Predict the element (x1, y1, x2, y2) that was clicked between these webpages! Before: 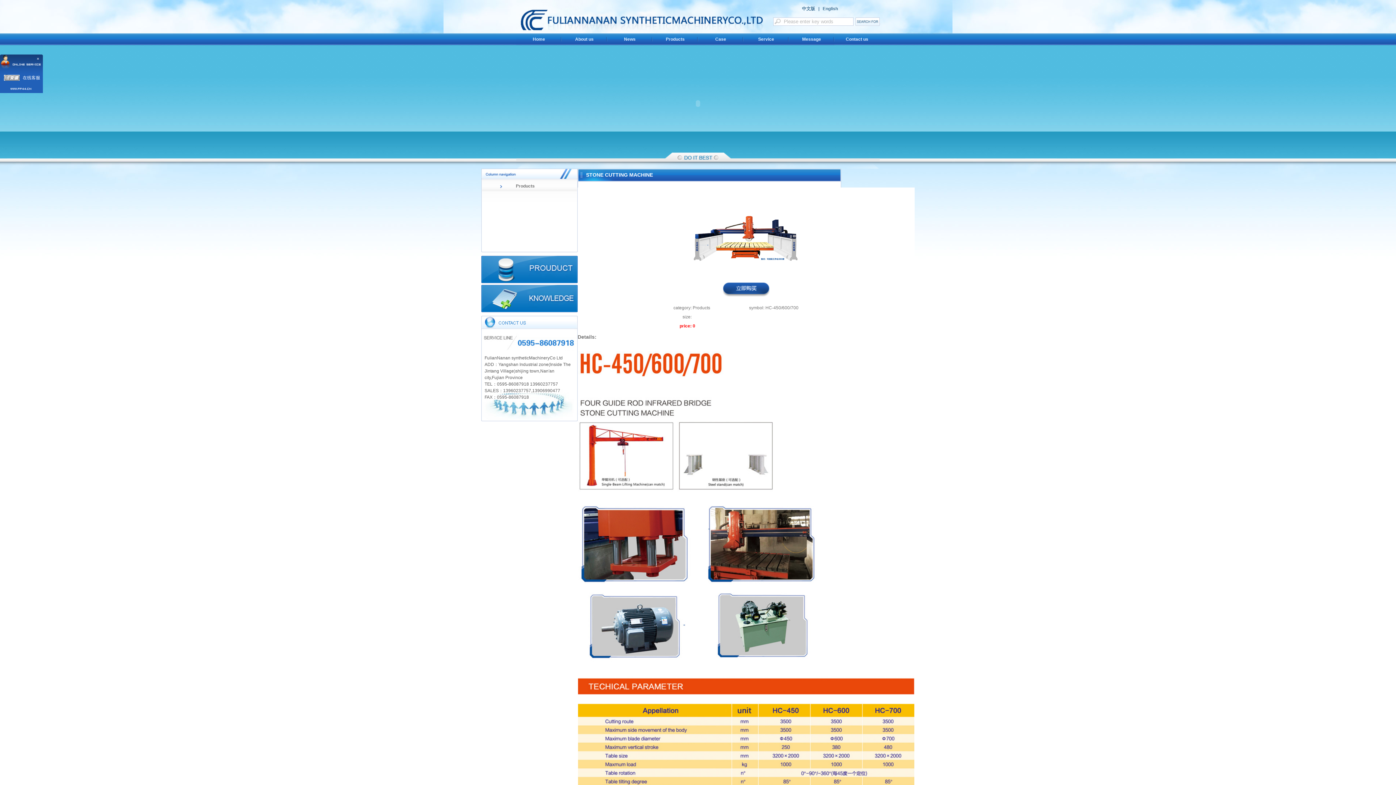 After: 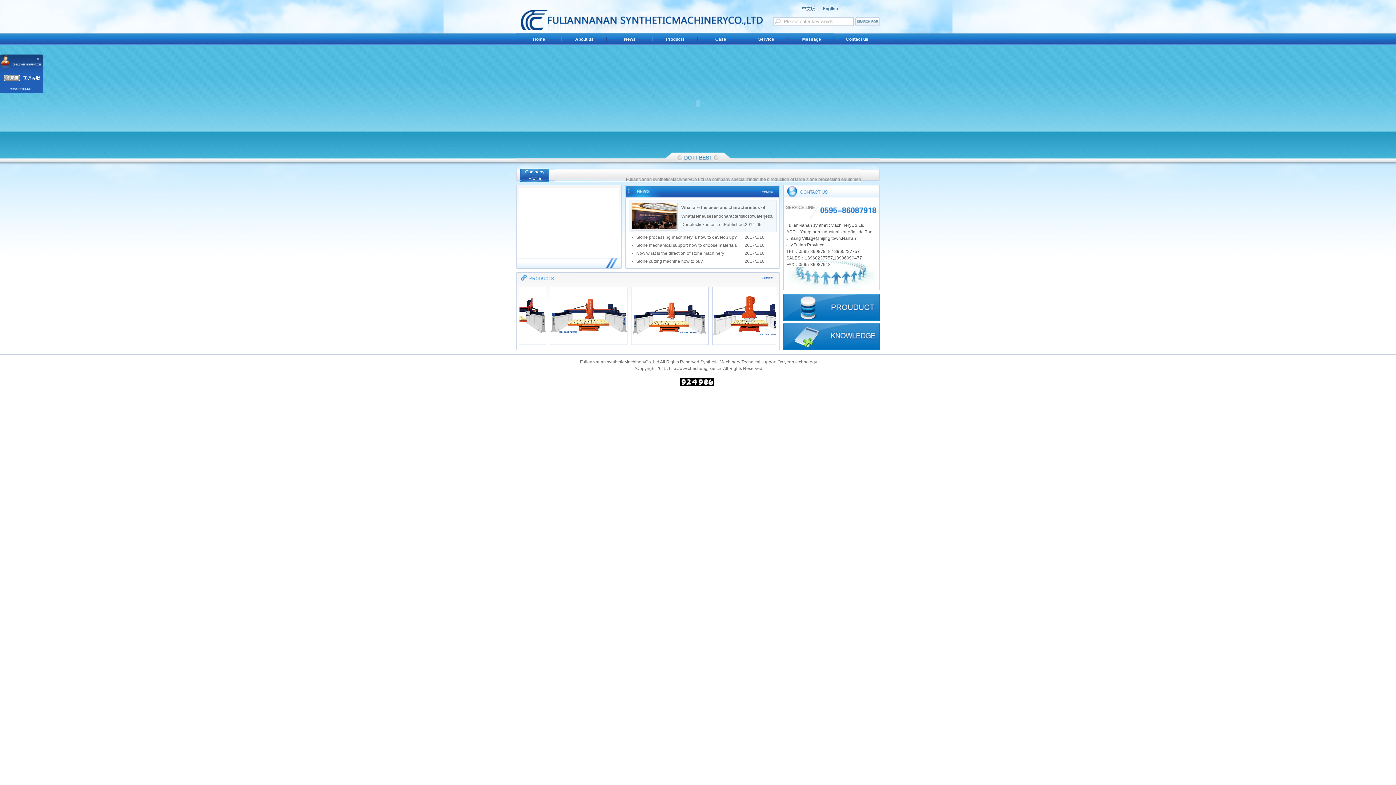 Action: bbox: (516, 33, 561, 45) label: Home